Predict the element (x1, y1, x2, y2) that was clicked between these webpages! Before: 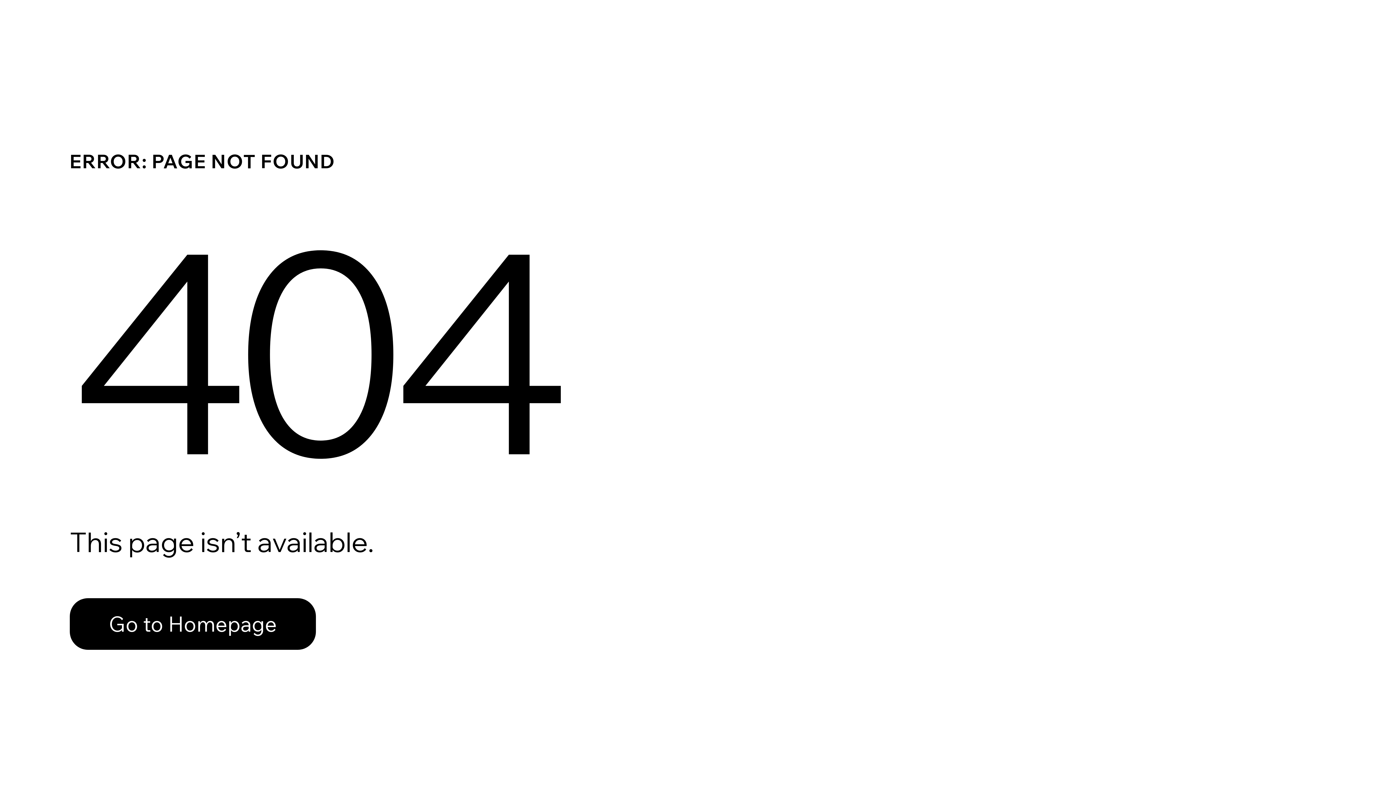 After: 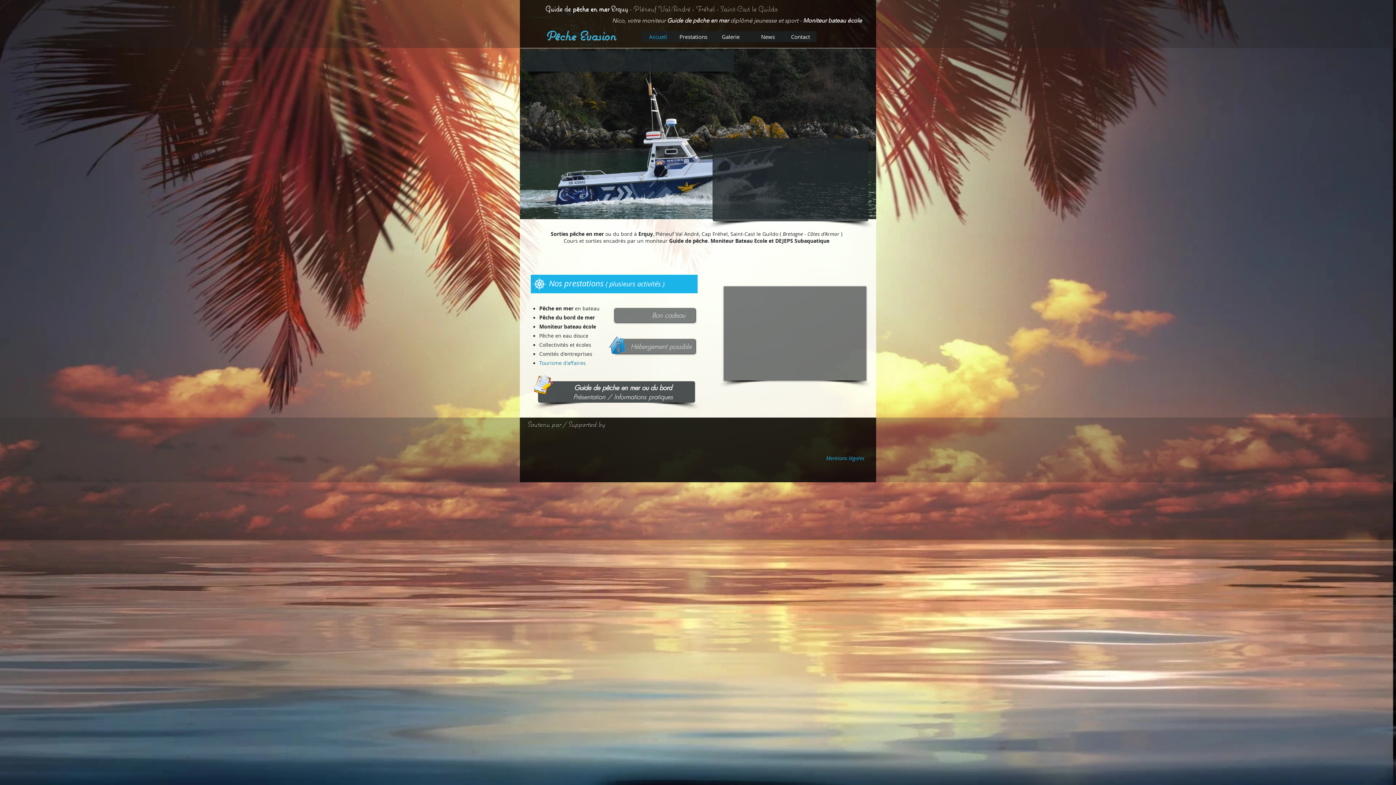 Action: label: Go to Homepage bbox: (69, 598, 316, 650)